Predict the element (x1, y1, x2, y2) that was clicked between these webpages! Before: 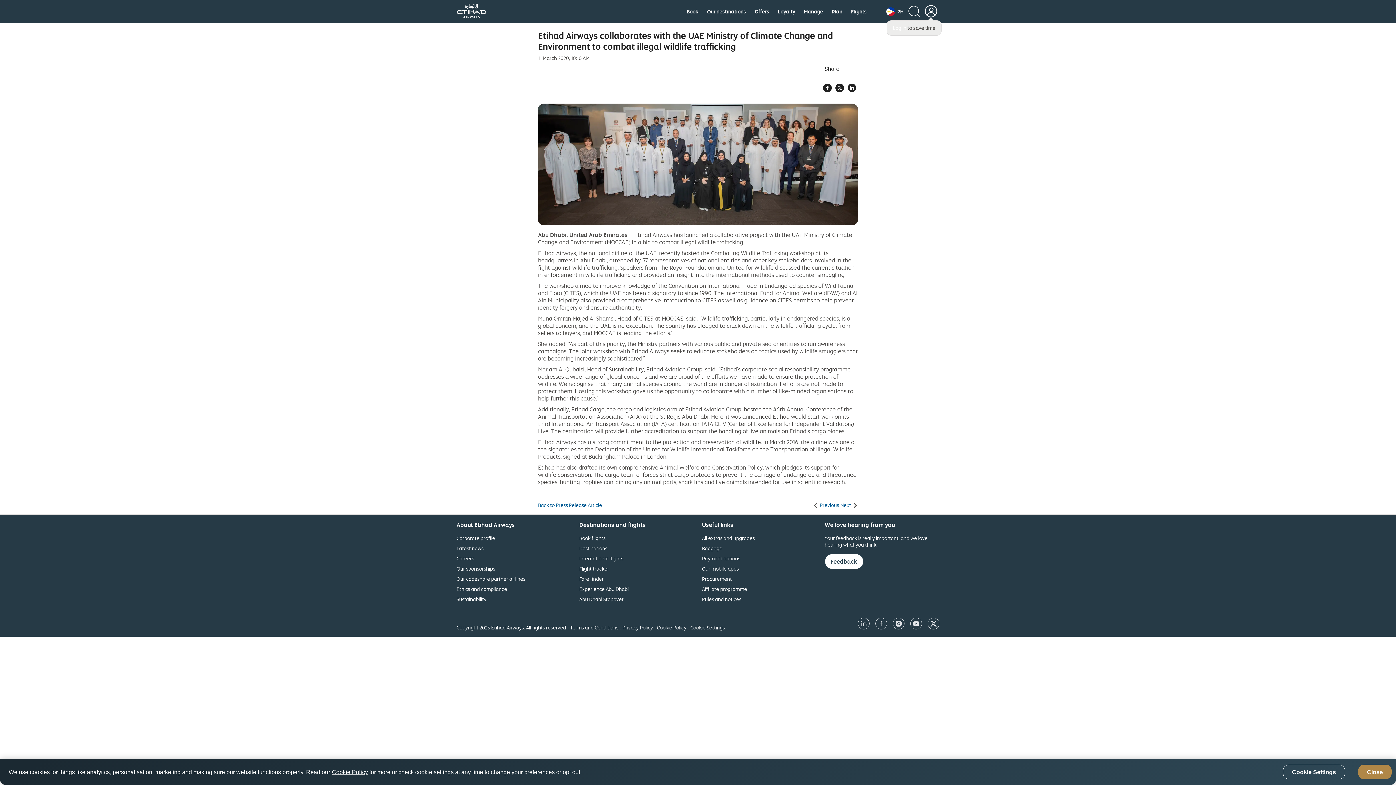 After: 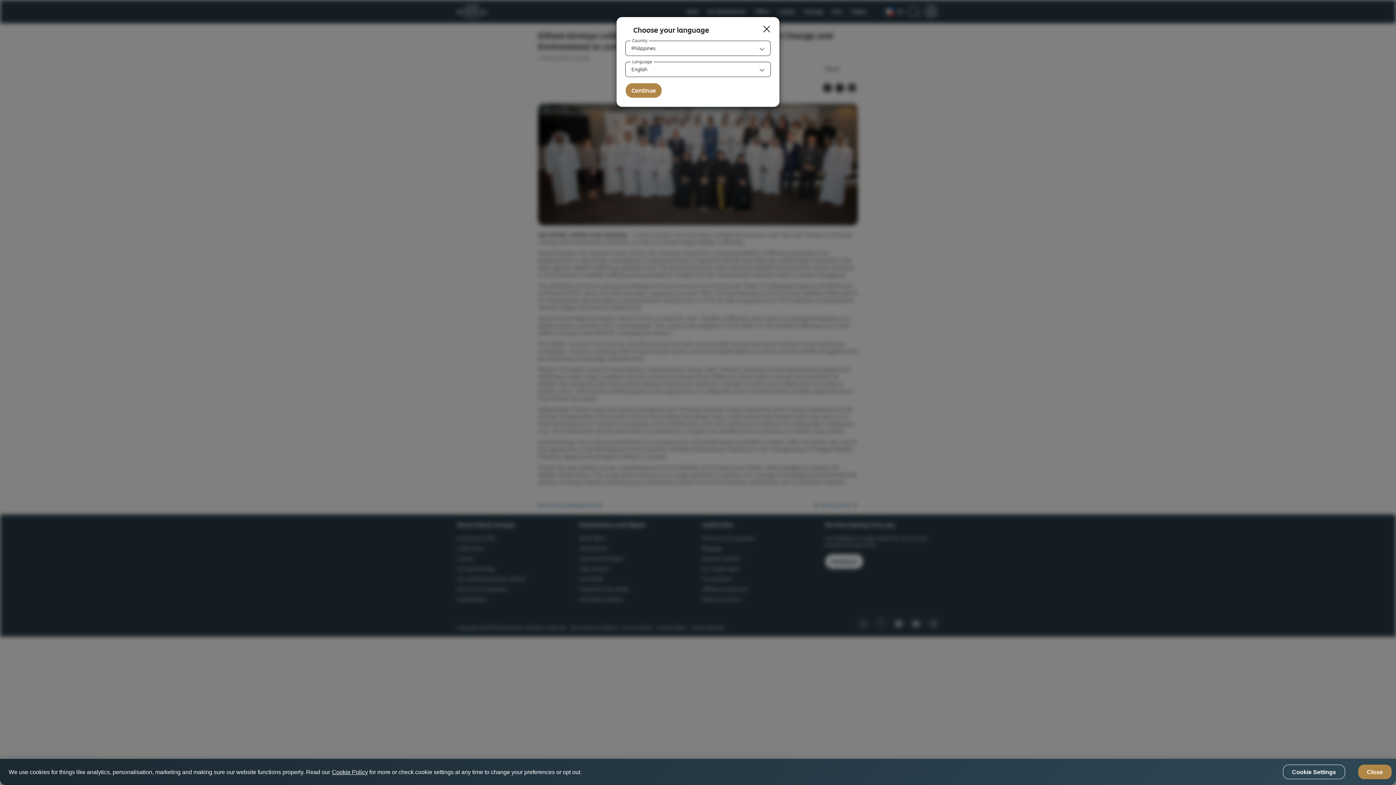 Action: label: PH bbox: (886, 7, 904, 16)